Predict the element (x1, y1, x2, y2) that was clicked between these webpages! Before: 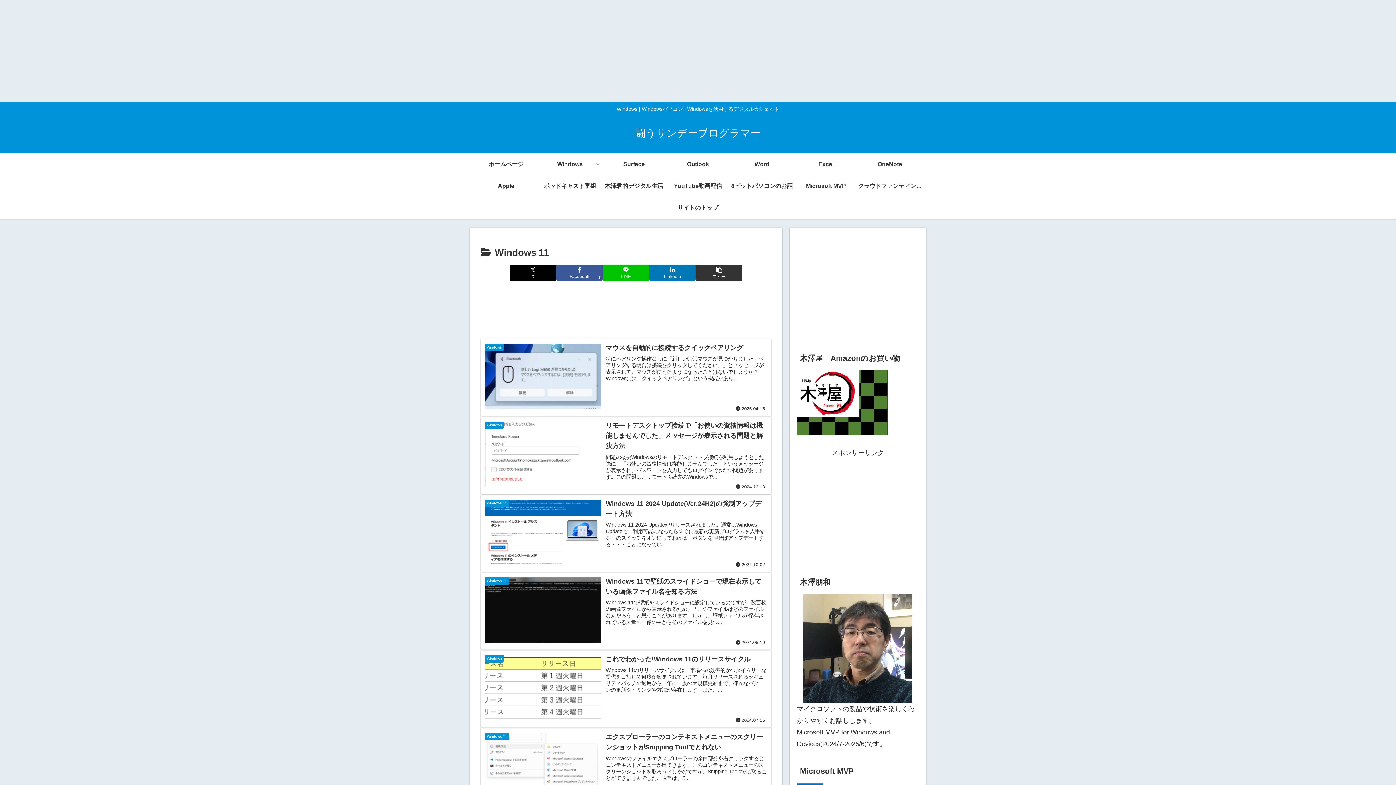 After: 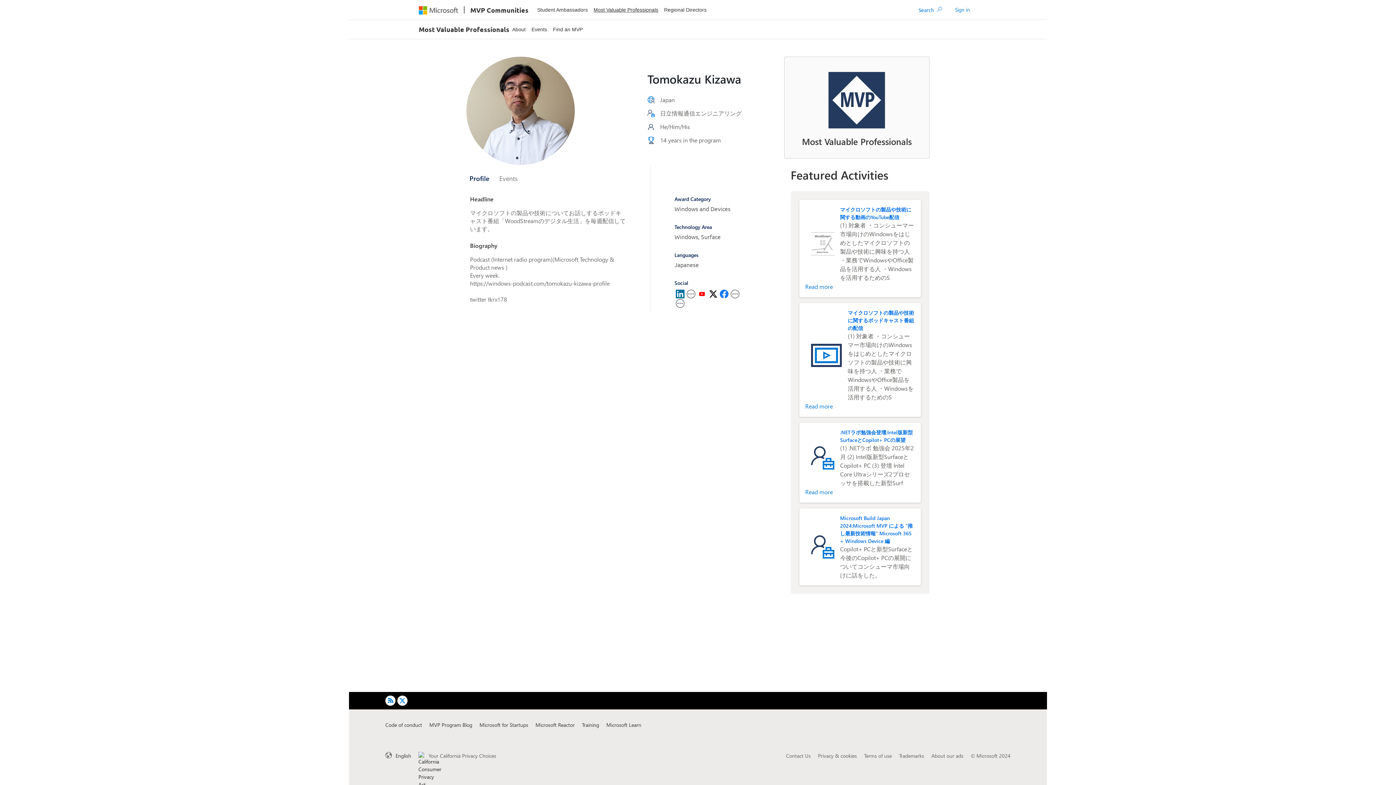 Action: bbox: (794, 175, 858, 197) label: Microsoft MVP